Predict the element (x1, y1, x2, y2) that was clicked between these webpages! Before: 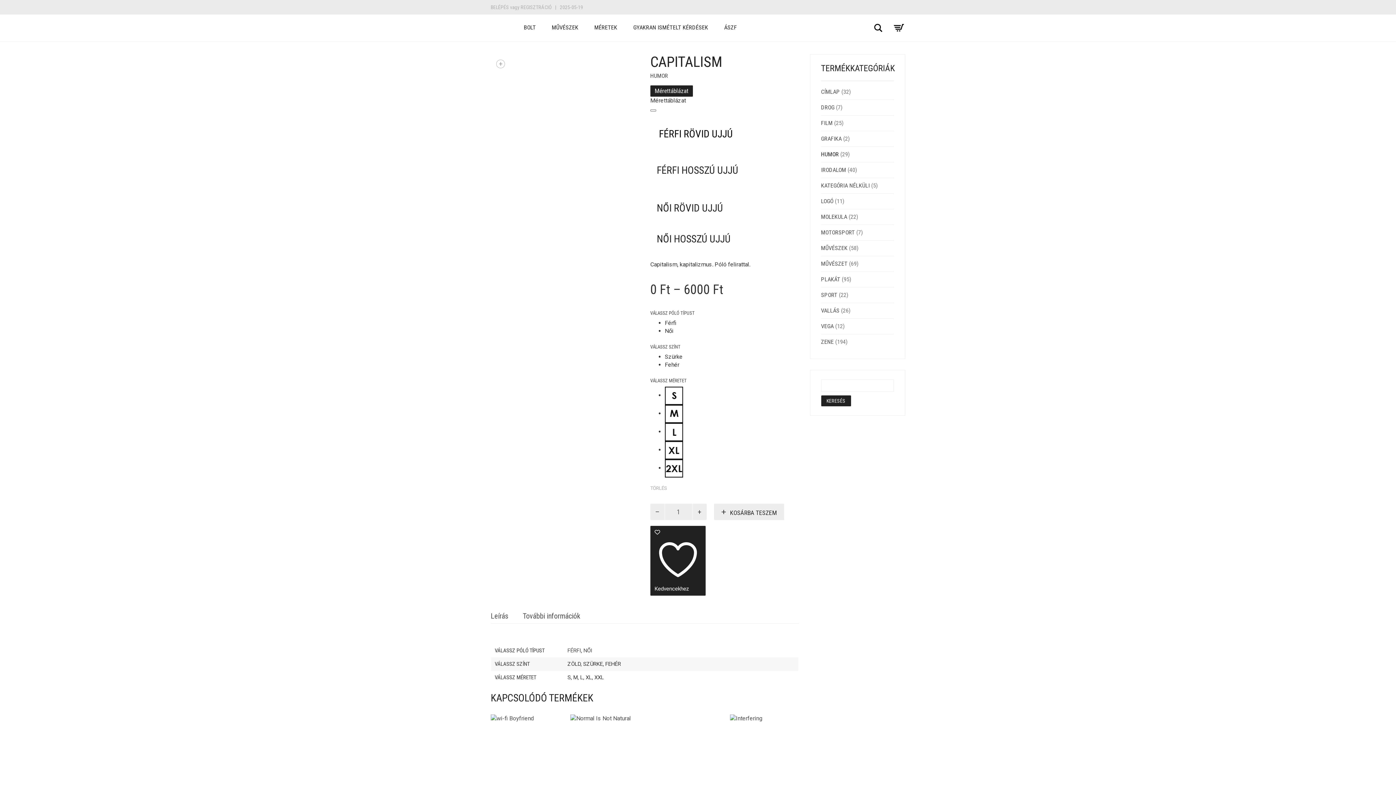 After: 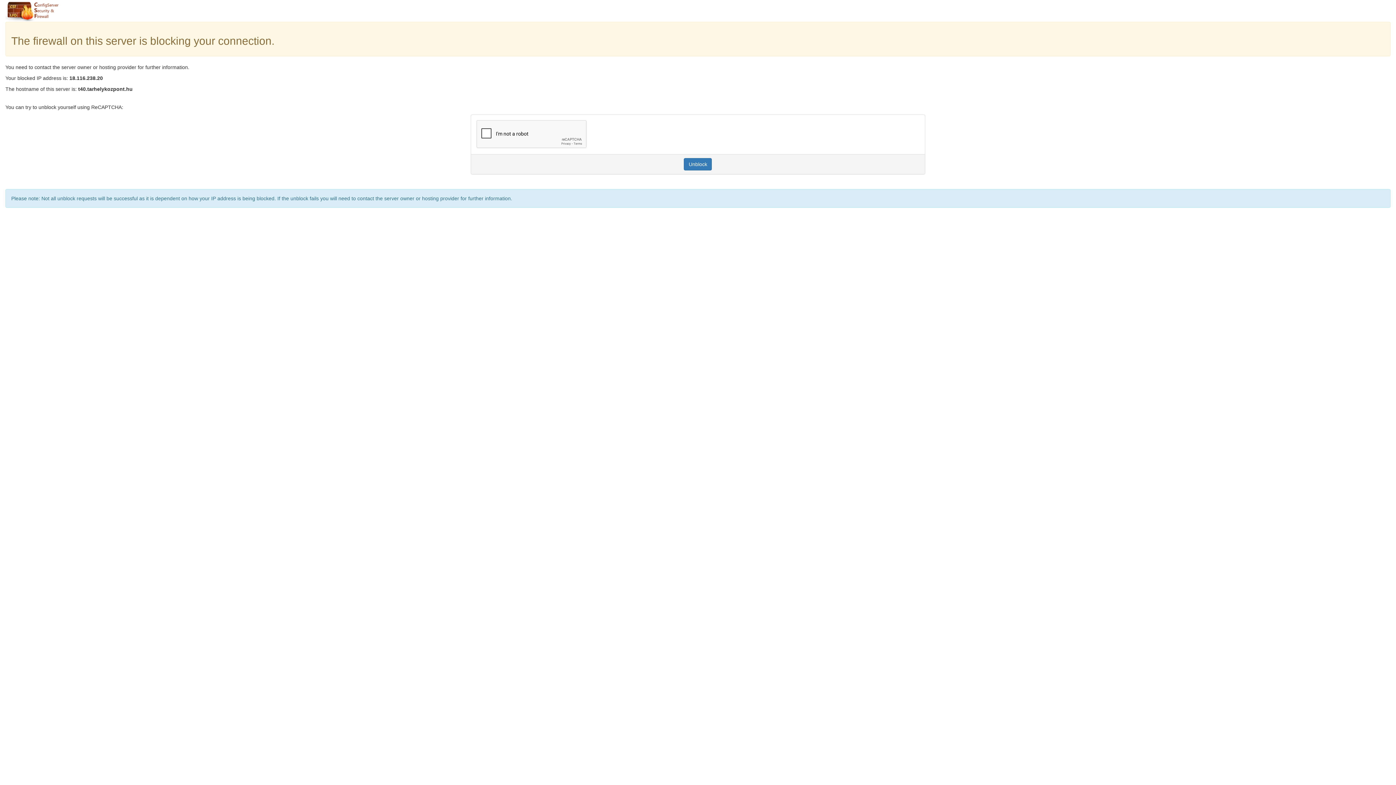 Action: bbox: (821, 307, 839, 314) label: VALLÁS